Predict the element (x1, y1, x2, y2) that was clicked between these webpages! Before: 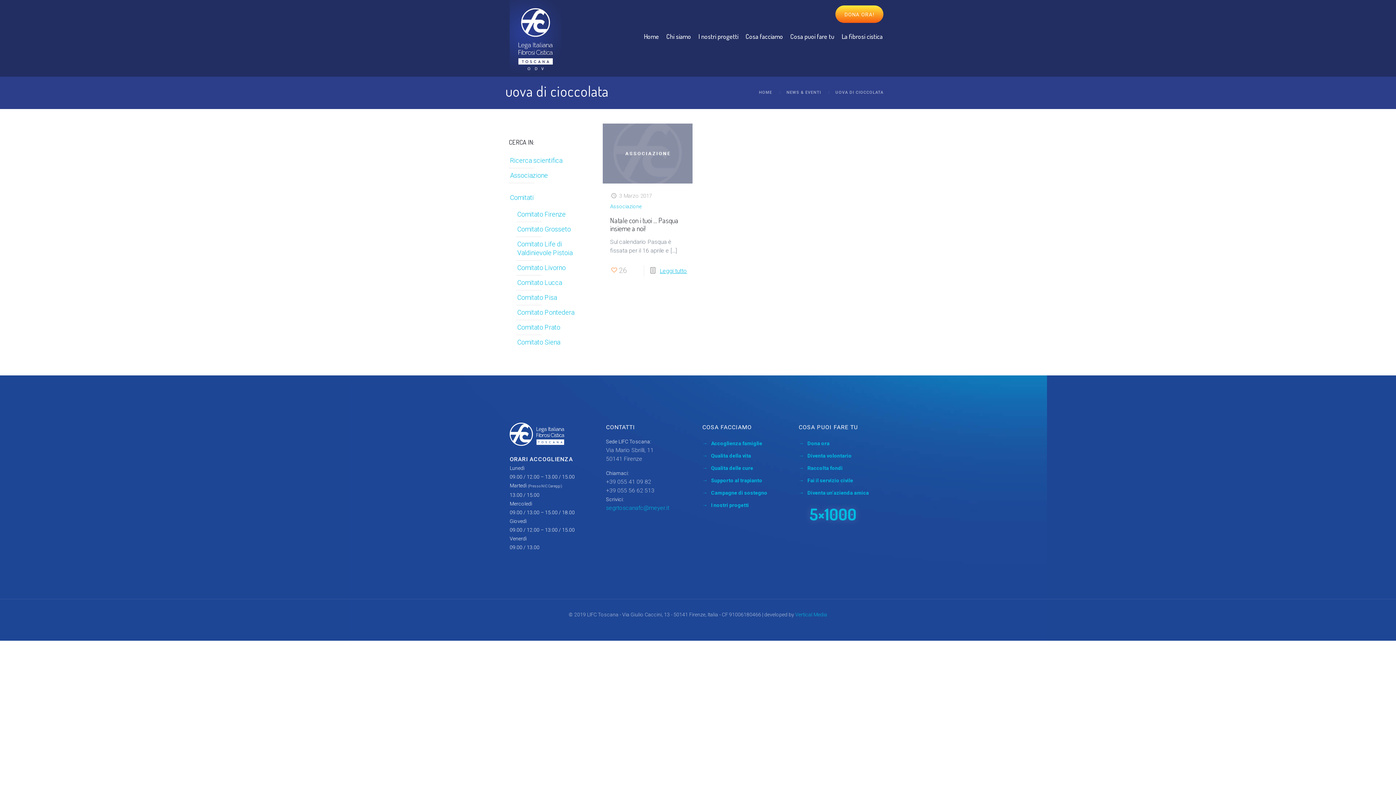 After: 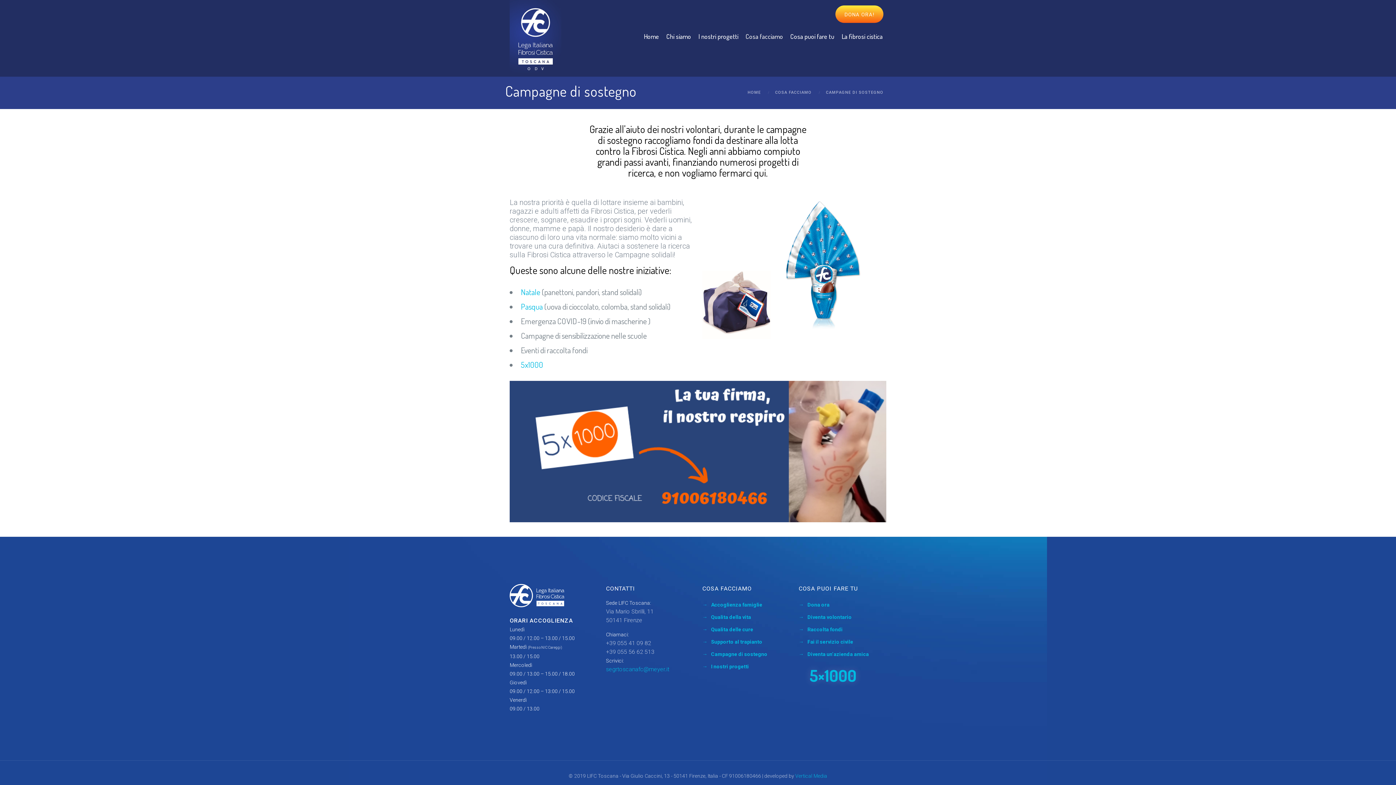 Action: bbox: (711, 490, 767, 496) label: Campagne di sostegno